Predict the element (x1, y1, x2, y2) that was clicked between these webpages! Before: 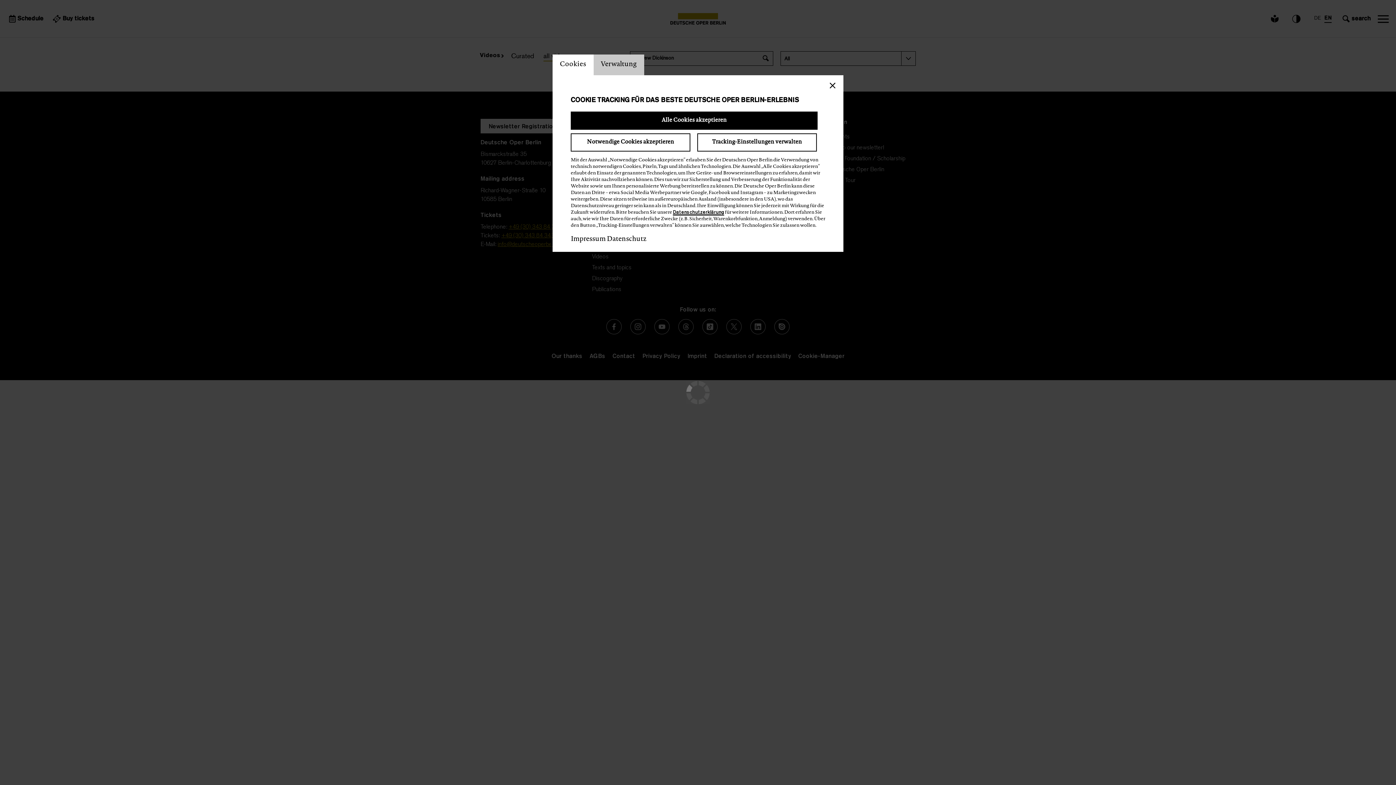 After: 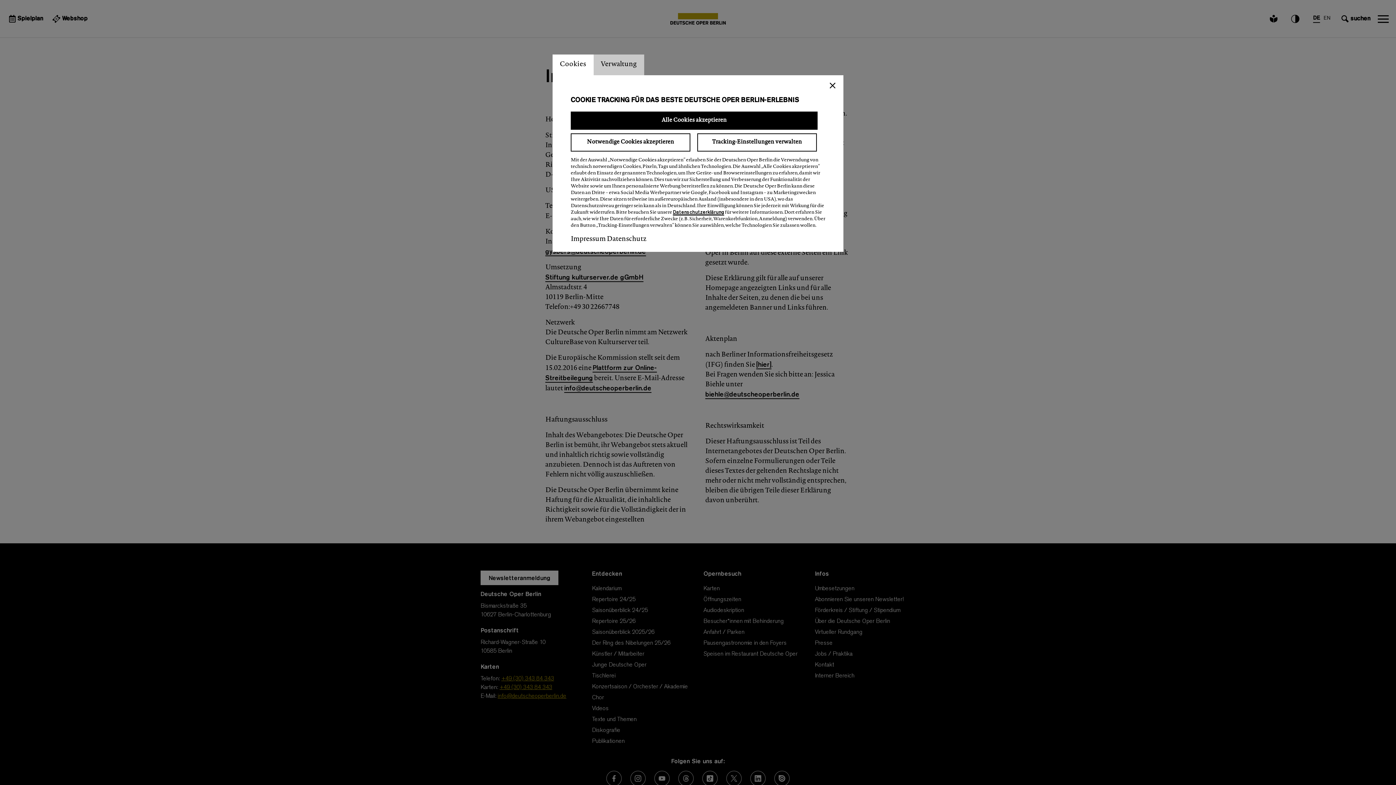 Action: bbox: (570, 236, 605, 242) label: Impressum